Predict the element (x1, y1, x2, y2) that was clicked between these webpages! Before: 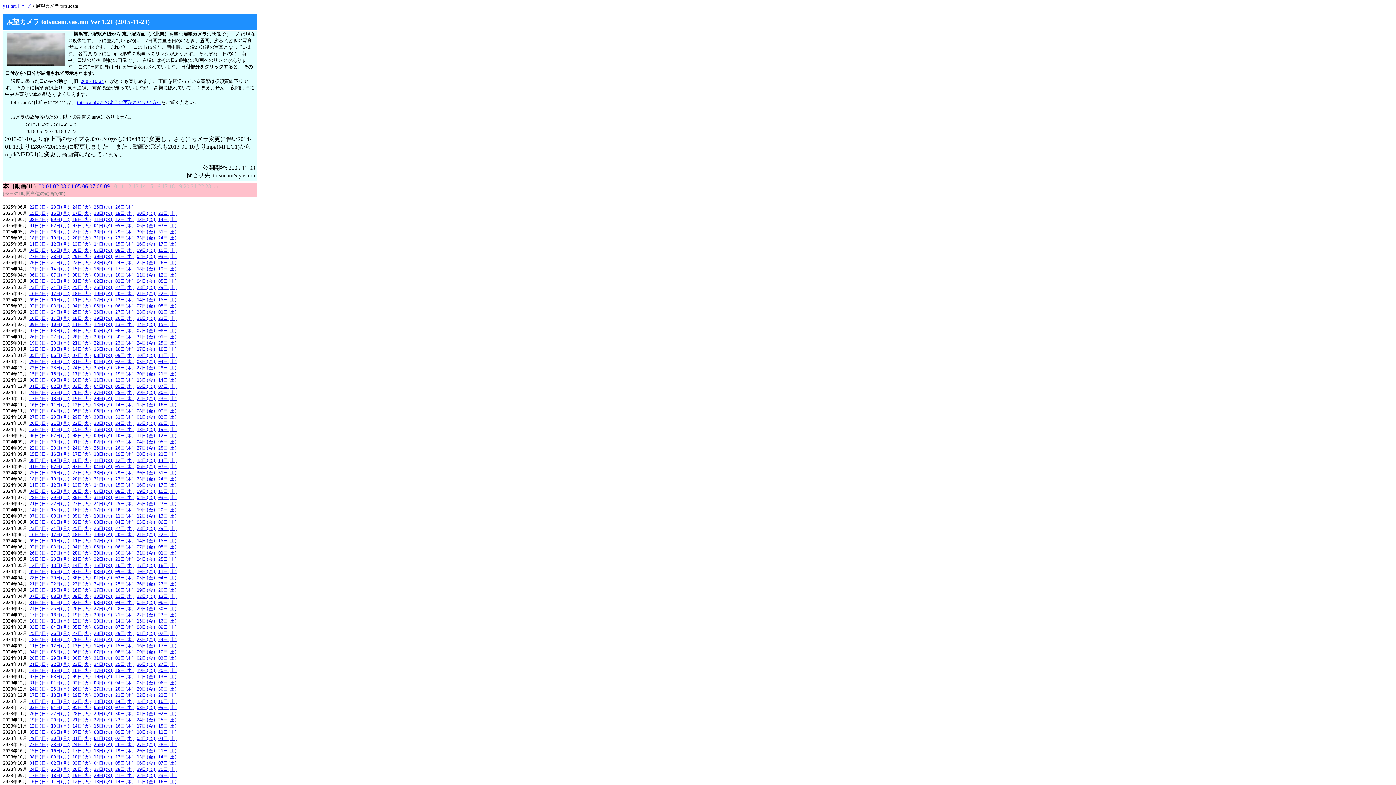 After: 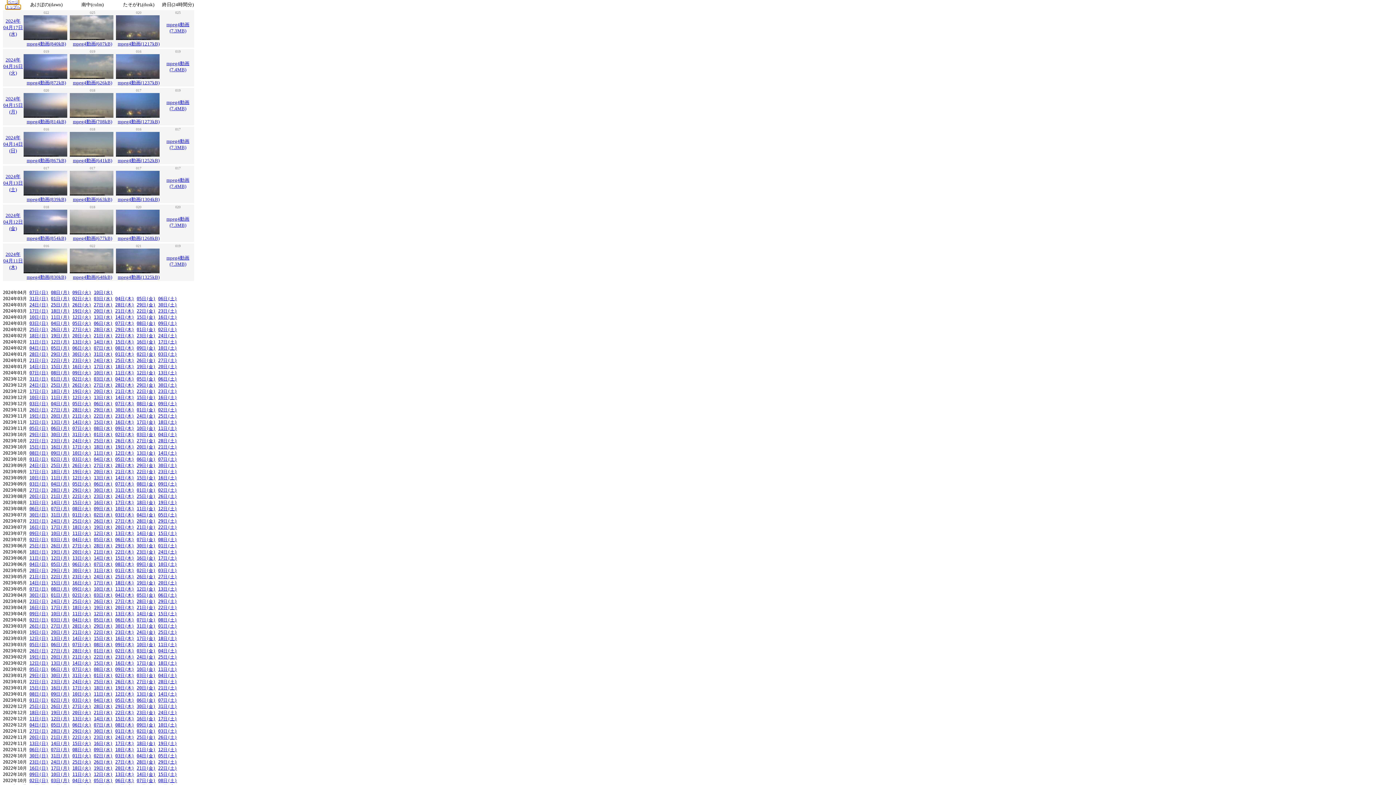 Action: label: 17日(水) bbox: (93, 588, 112, 593)